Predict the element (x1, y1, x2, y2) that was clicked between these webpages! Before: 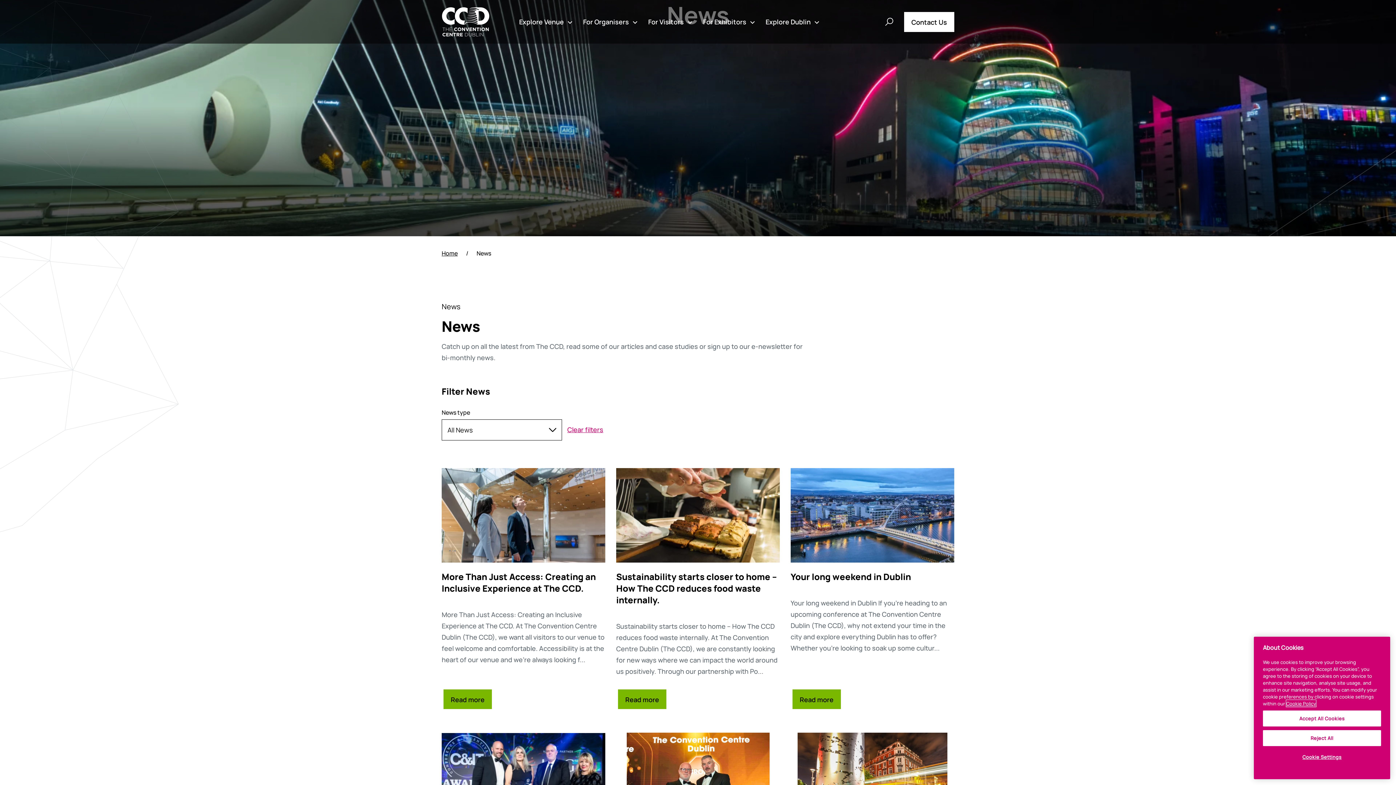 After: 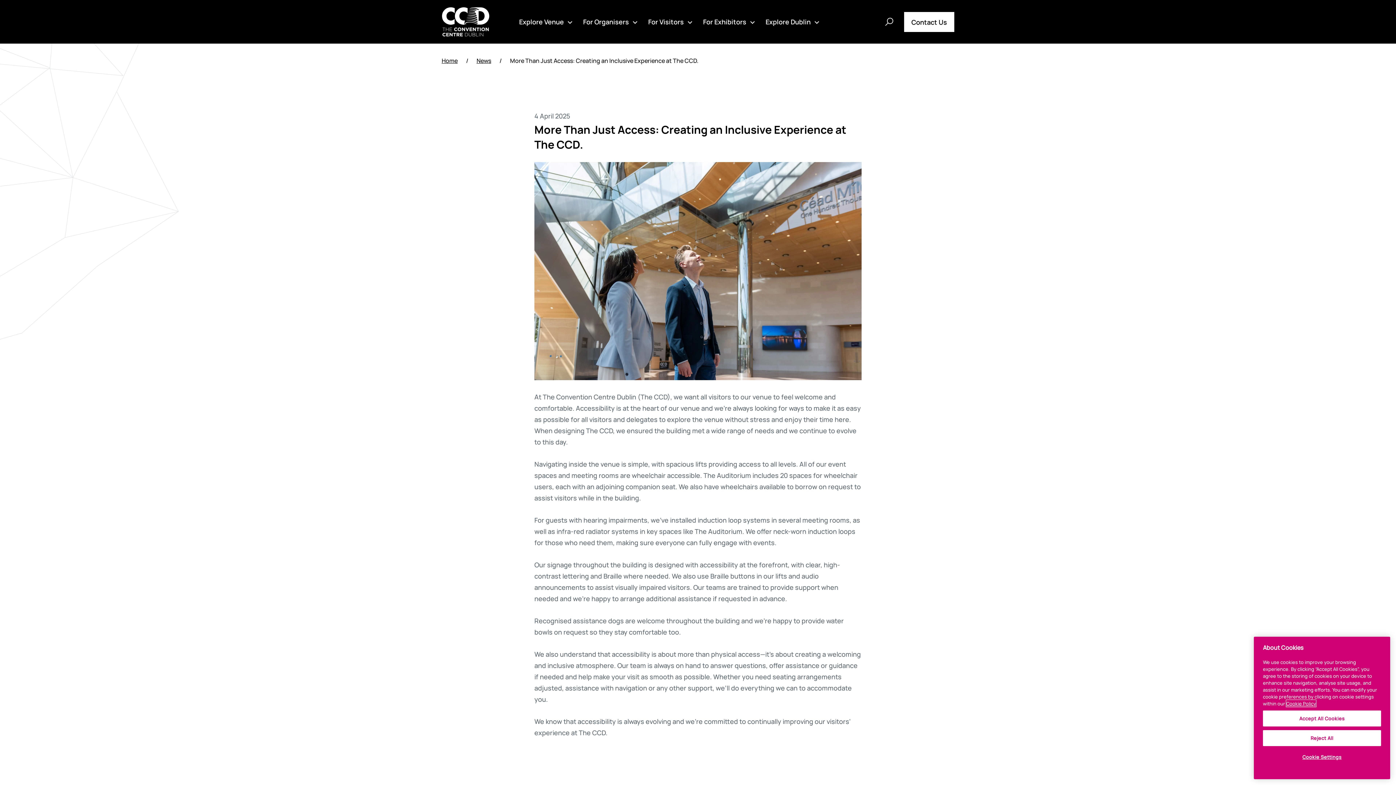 Action: bbox: (441, 687, 493, 711) label: Read more